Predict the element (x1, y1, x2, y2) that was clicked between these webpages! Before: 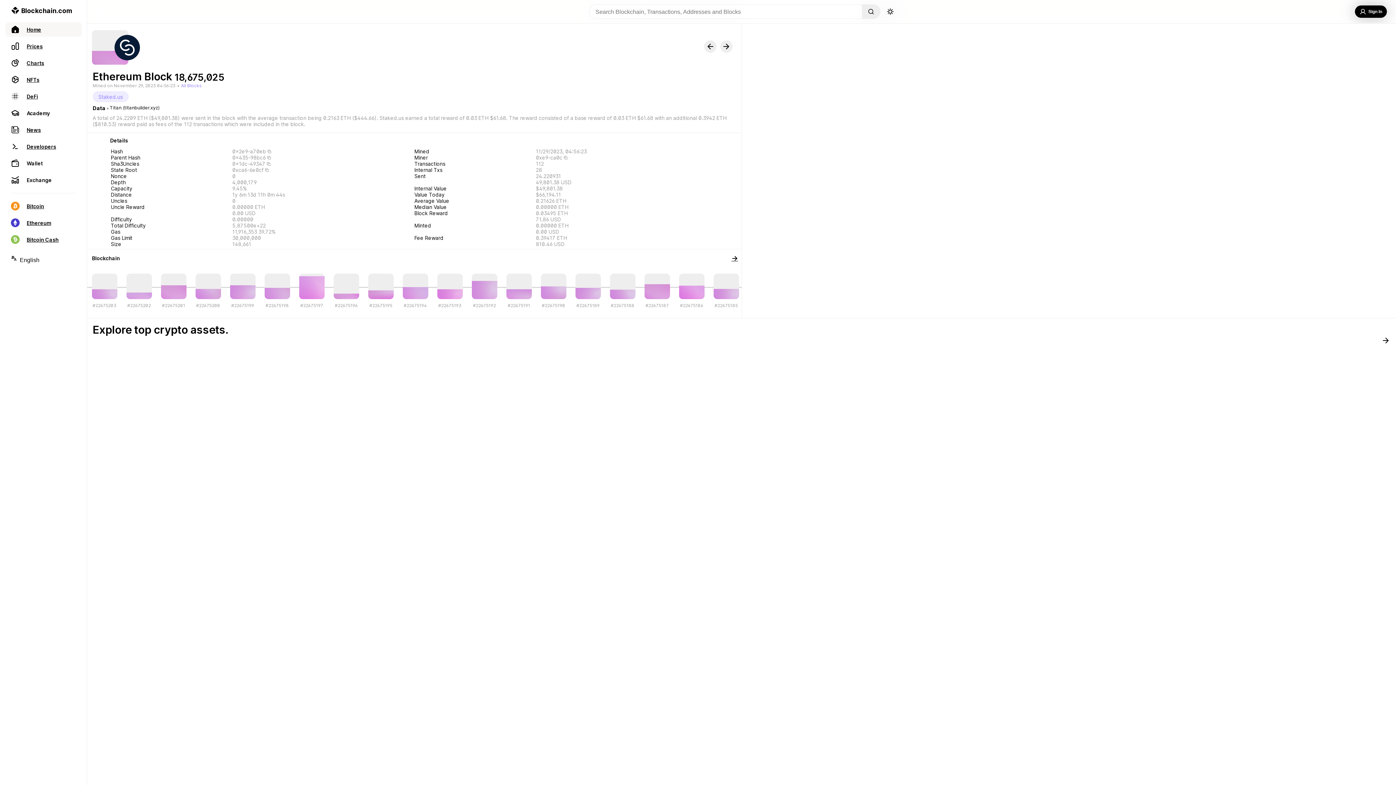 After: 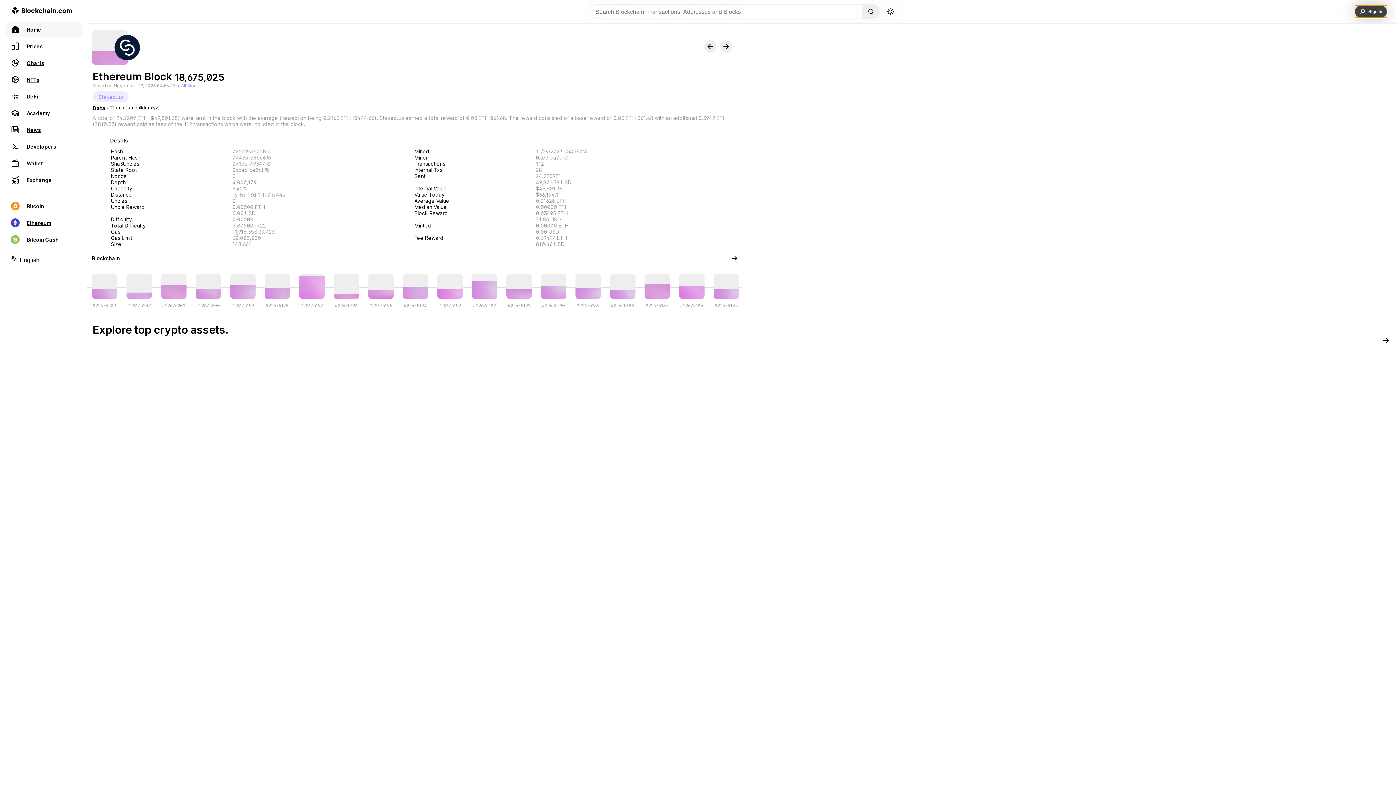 Action: label: Sign In bbox: (1355, 5, 1387, 17)